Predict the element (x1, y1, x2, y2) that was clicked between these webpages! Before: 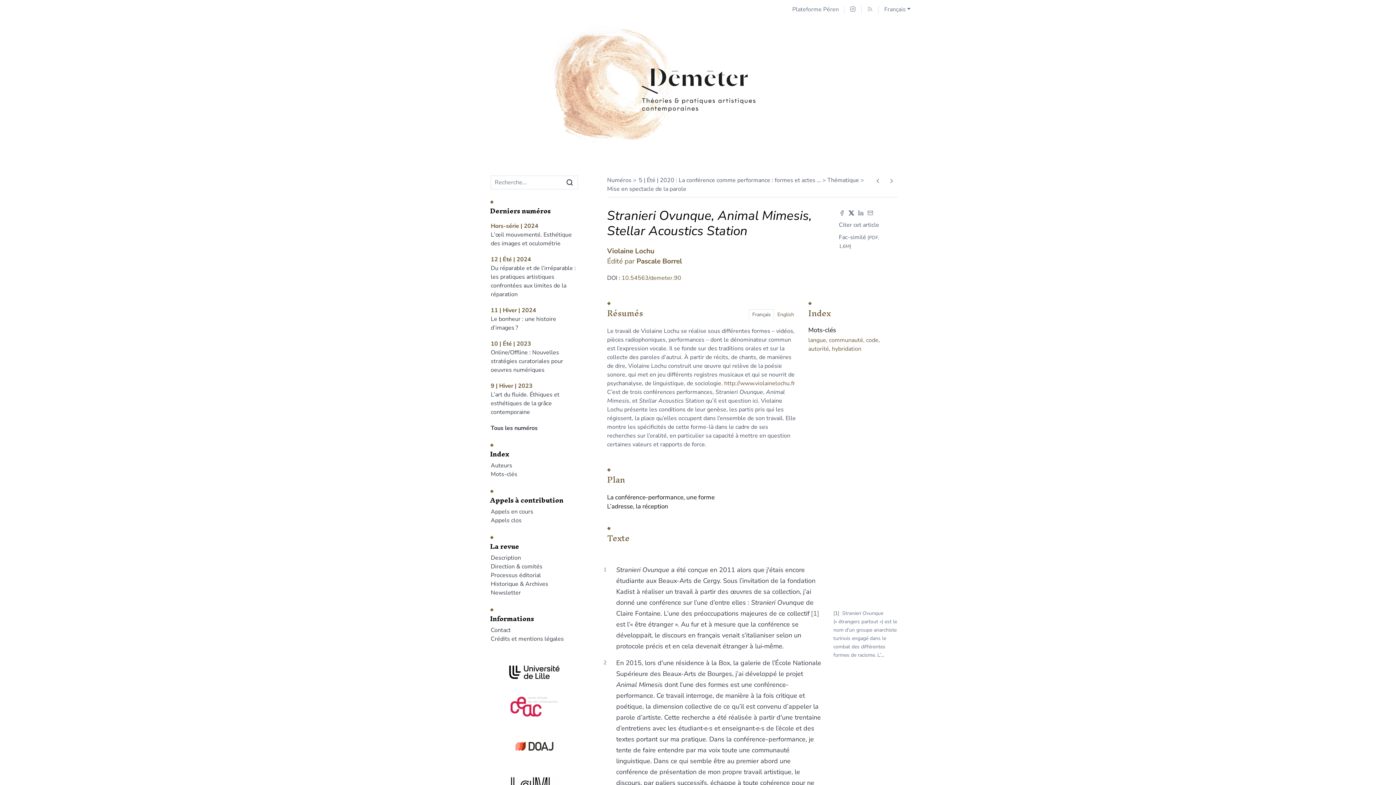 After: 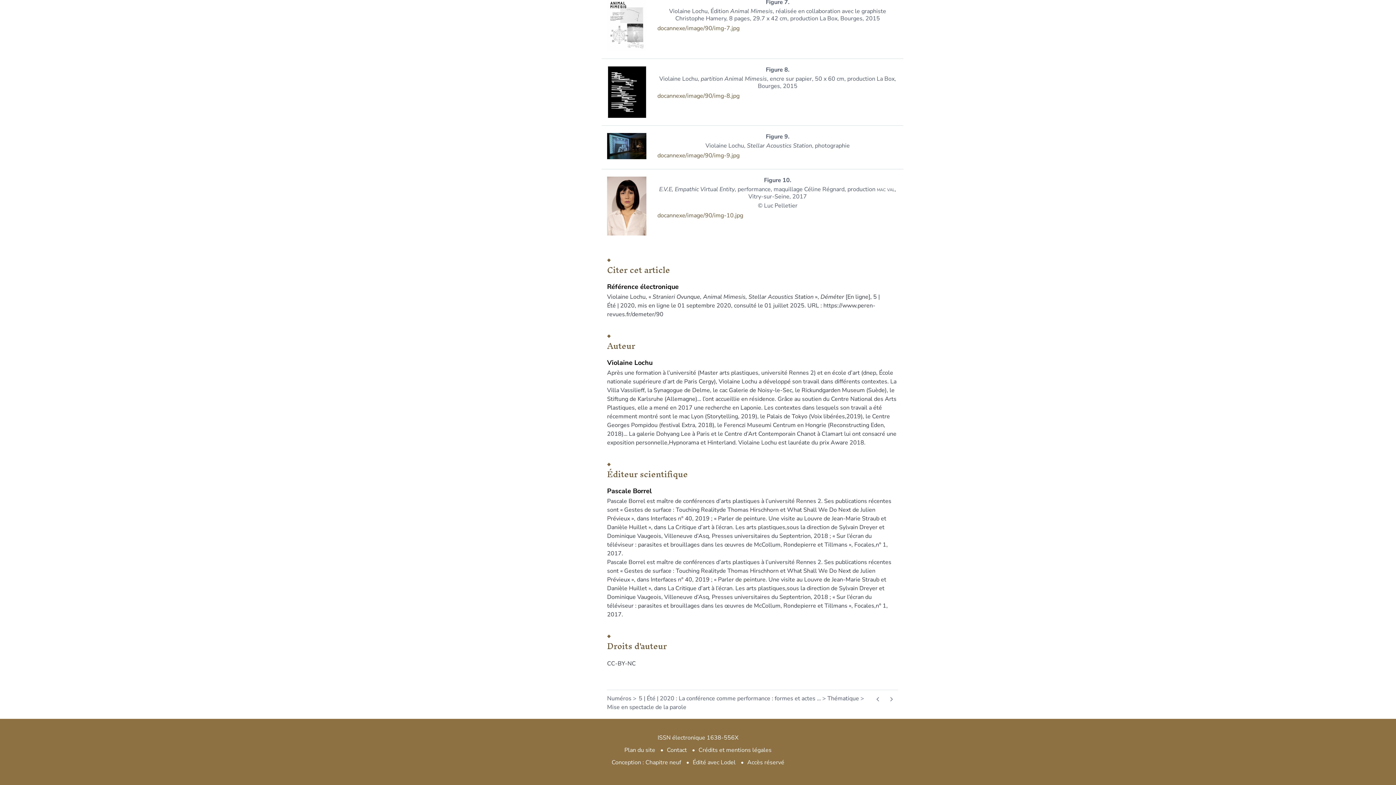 Action: bbox: (839, 220, 892, 229) label: Citer cet article